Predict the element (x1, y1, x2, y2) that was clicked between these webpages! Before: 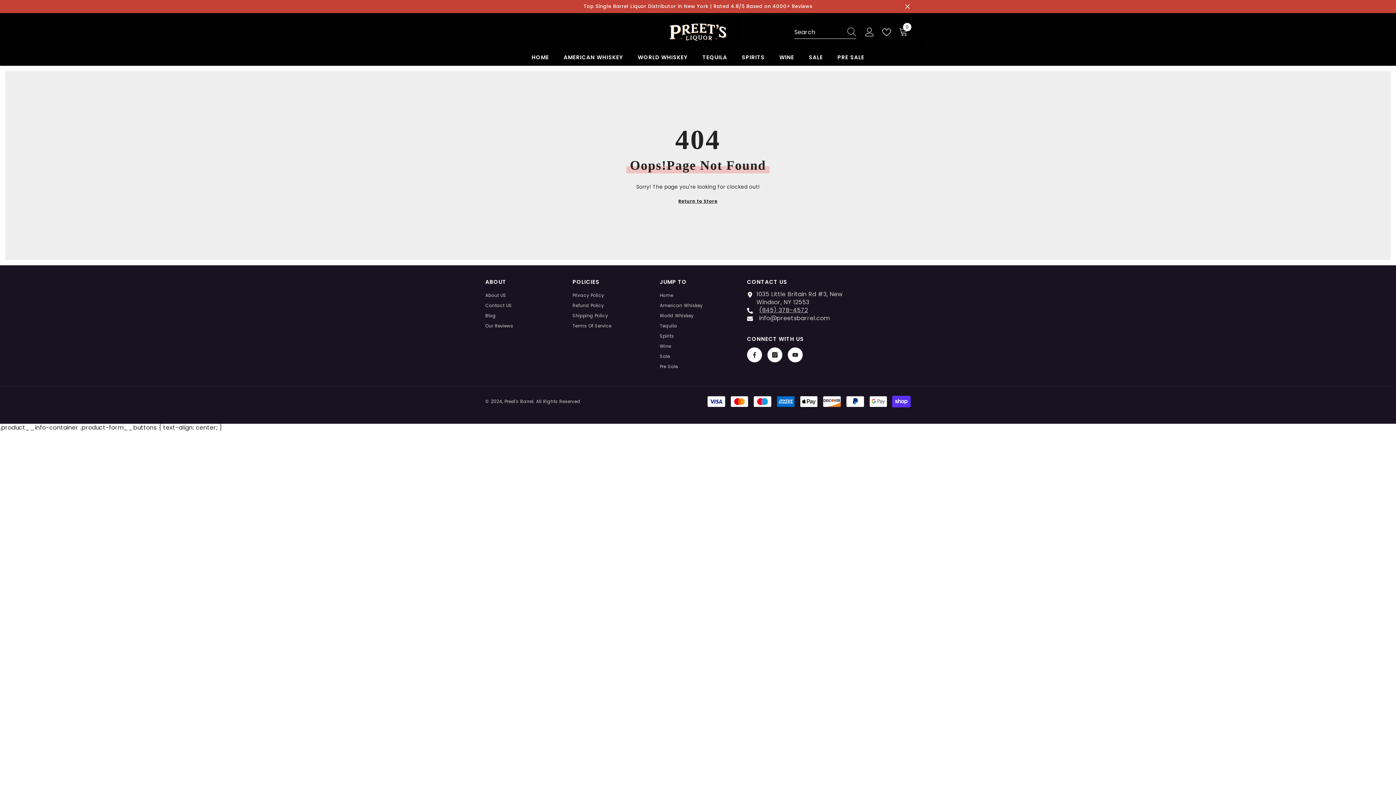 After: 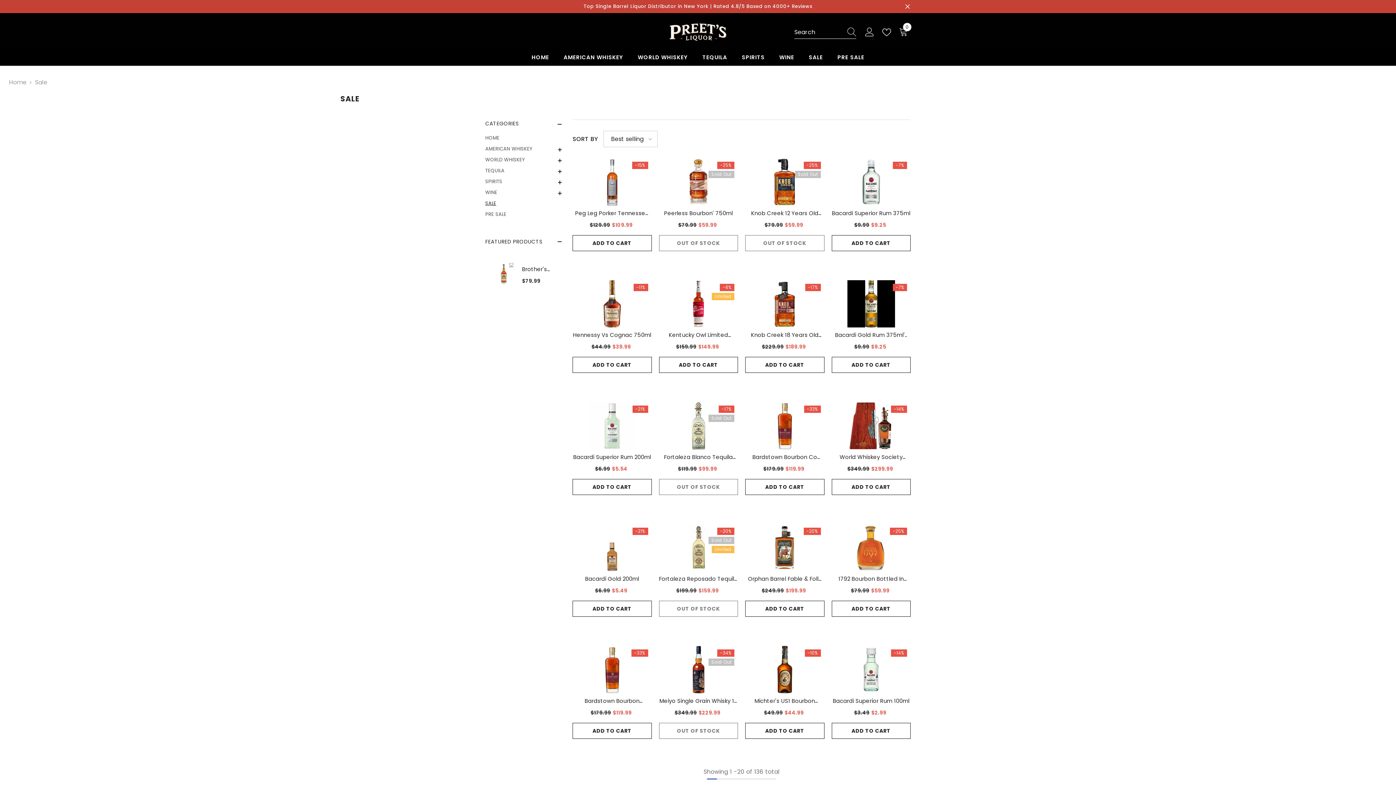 Action: label: Sale bbox: (660, 351, 670, 361)